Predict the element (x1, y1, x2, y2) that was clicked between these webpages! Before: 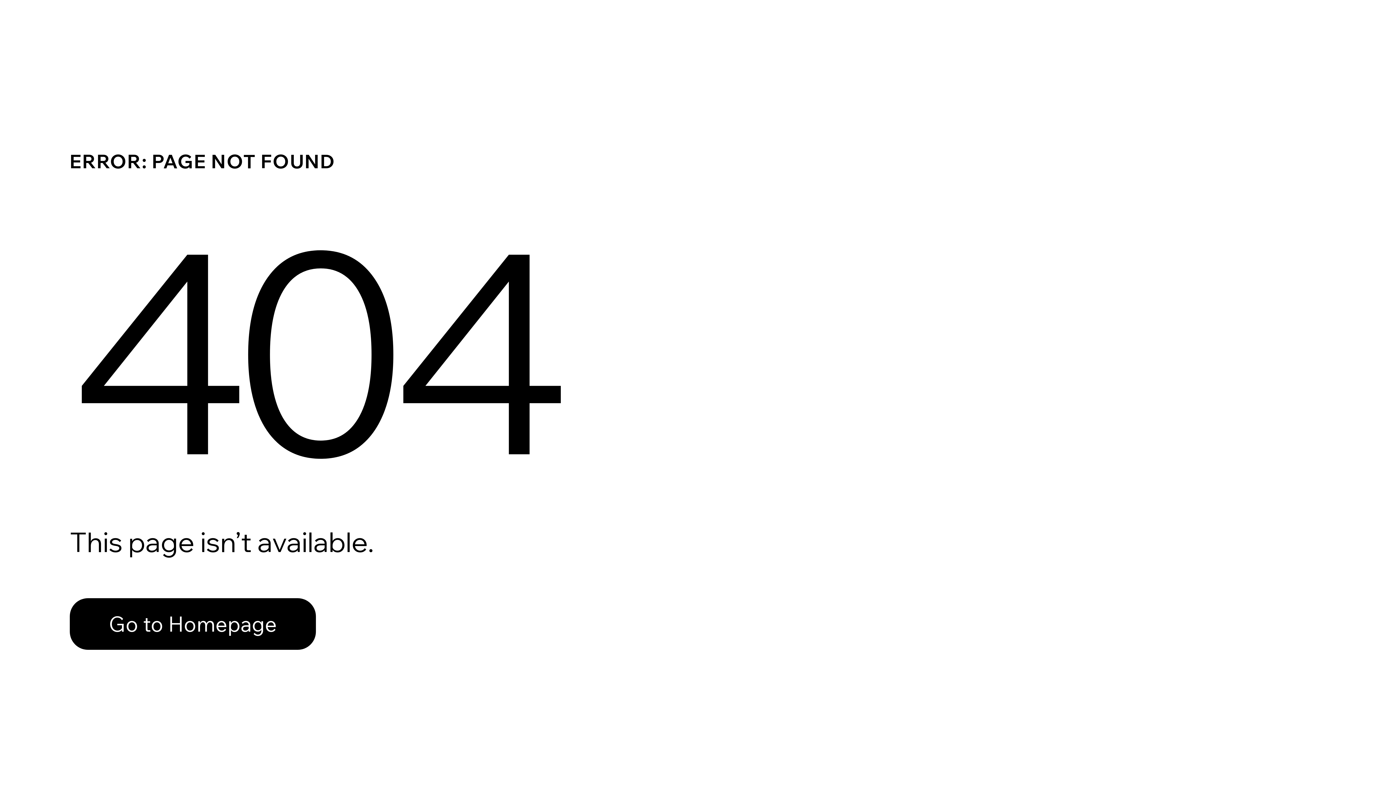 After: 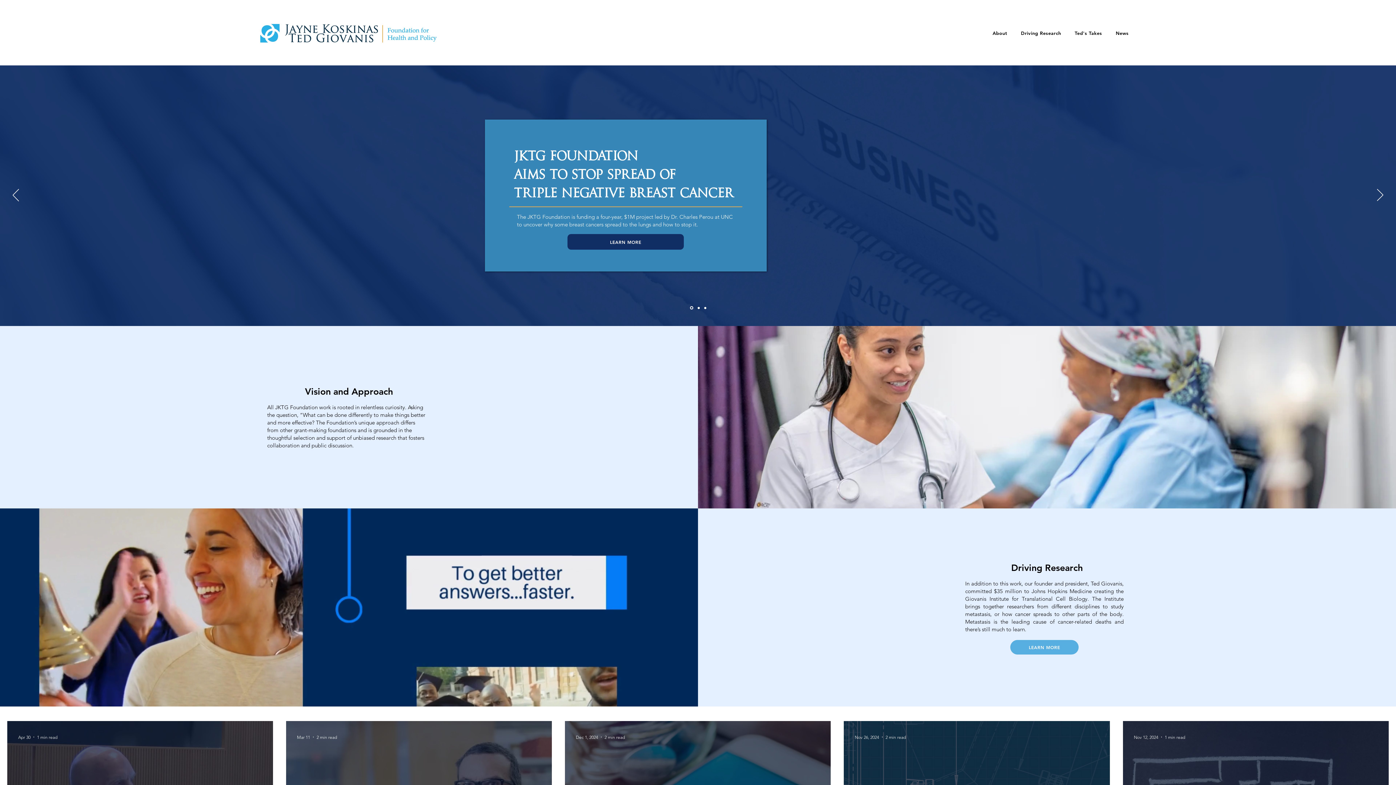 Action: bbox: (69, 598, 316, 650) label: Go to Homepage